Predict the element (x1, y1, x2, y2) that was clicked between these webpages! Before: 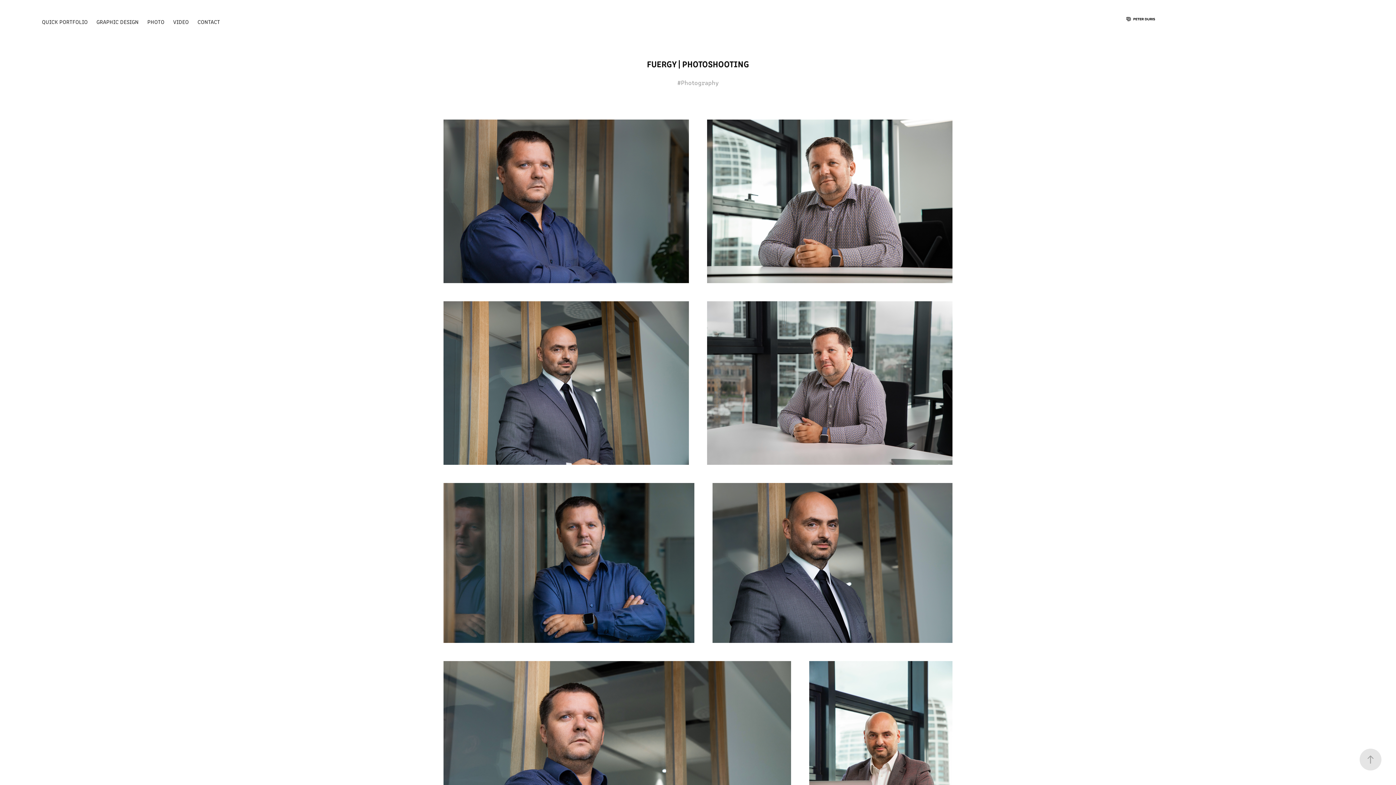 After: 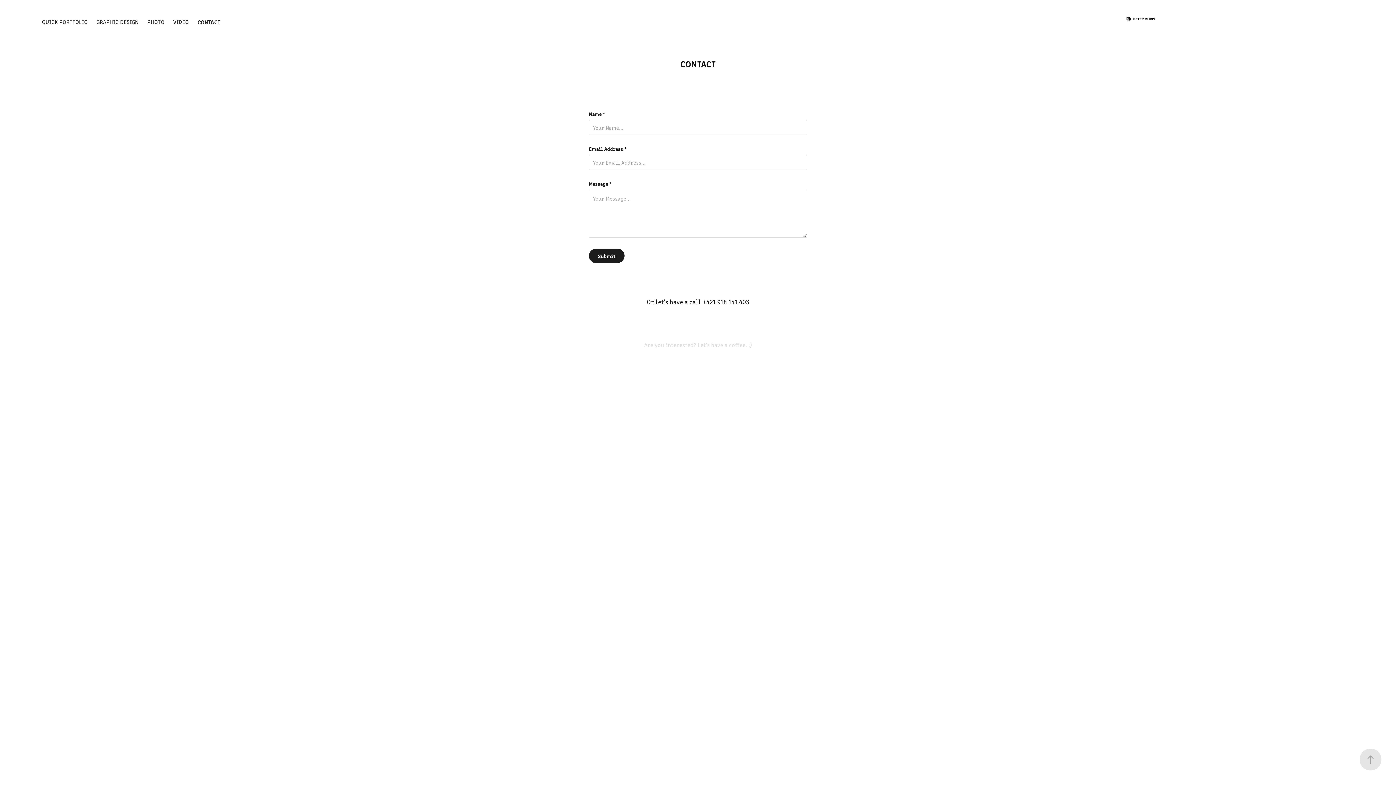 Action: label: CONTACT bbox: (197, 17, 220, 25)